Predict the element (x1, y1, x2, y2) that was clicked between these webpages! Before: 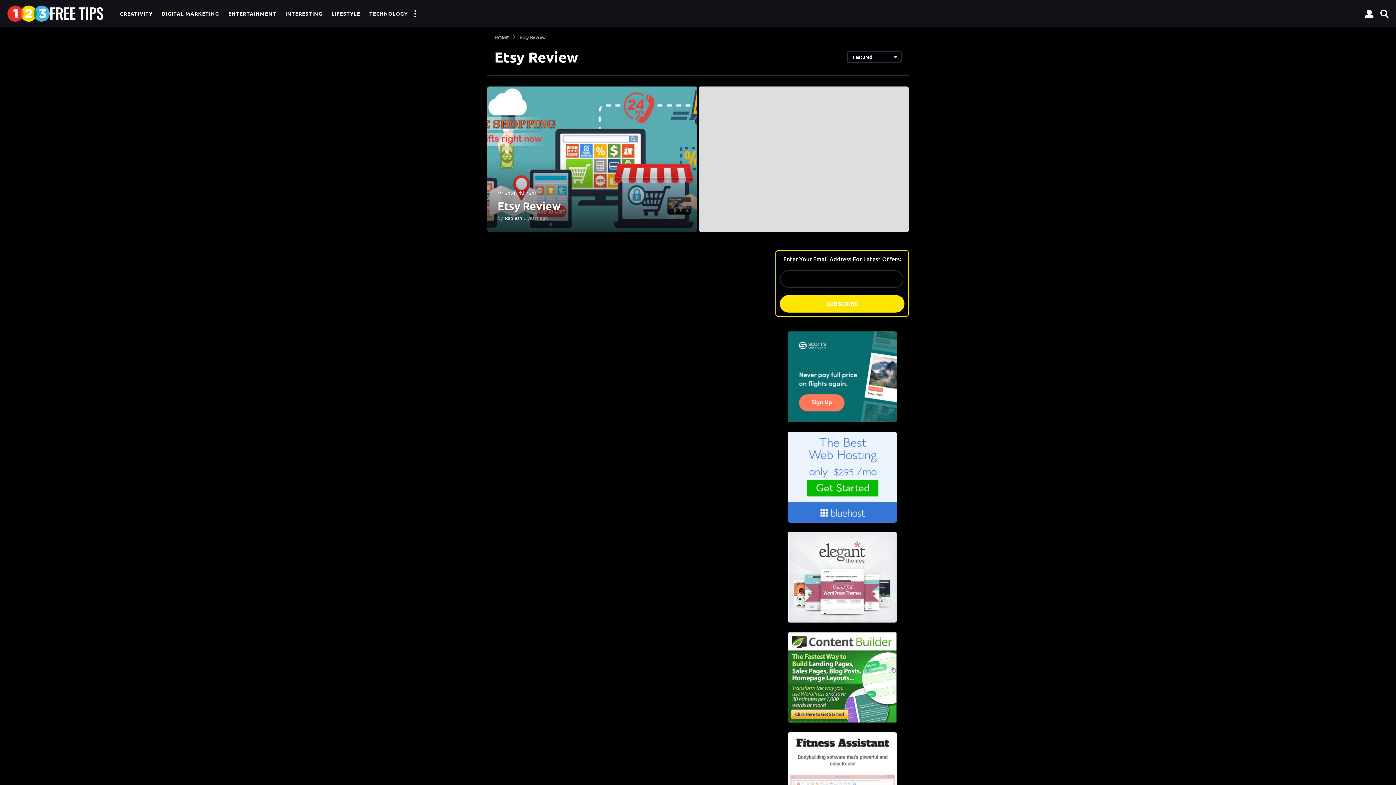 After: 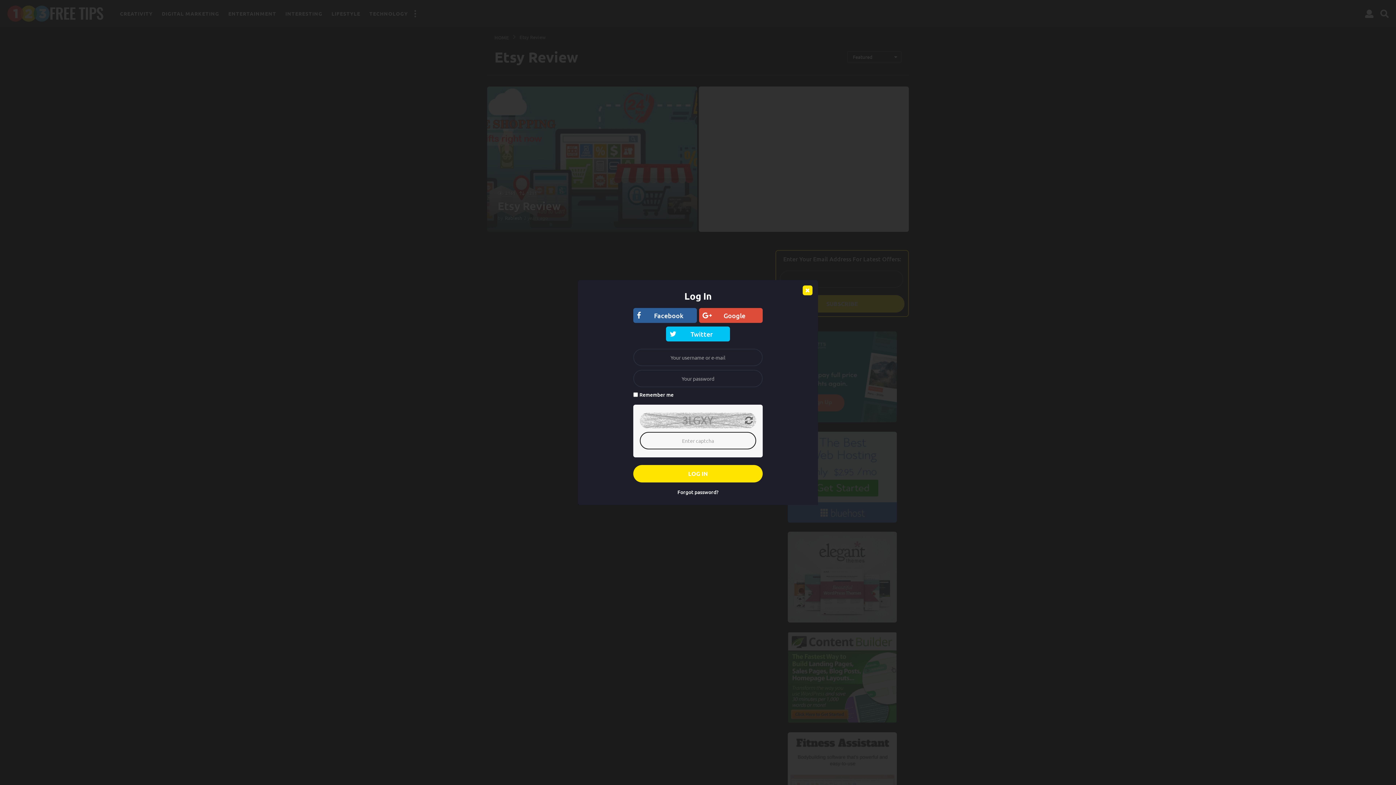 Action: bbox: (1365, 6, 1373, 20)